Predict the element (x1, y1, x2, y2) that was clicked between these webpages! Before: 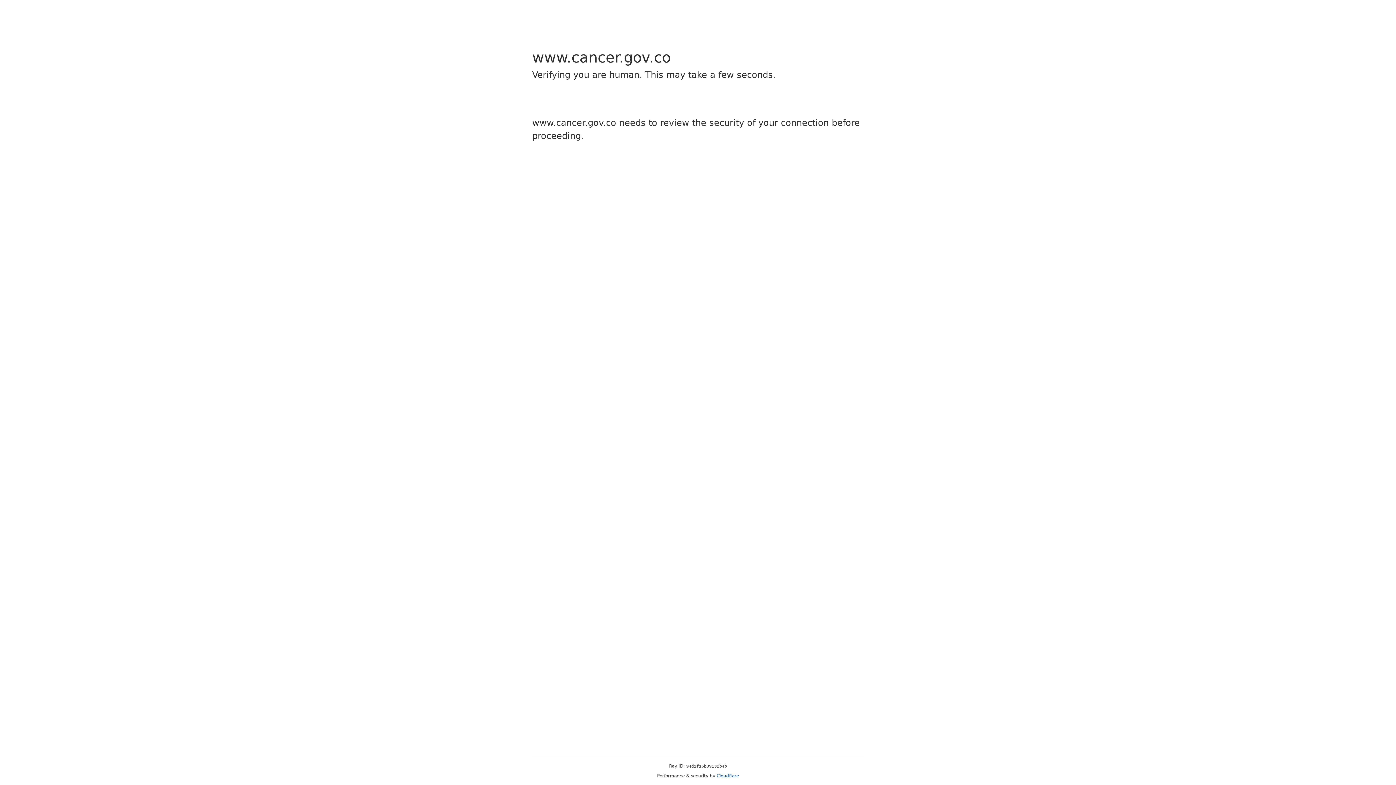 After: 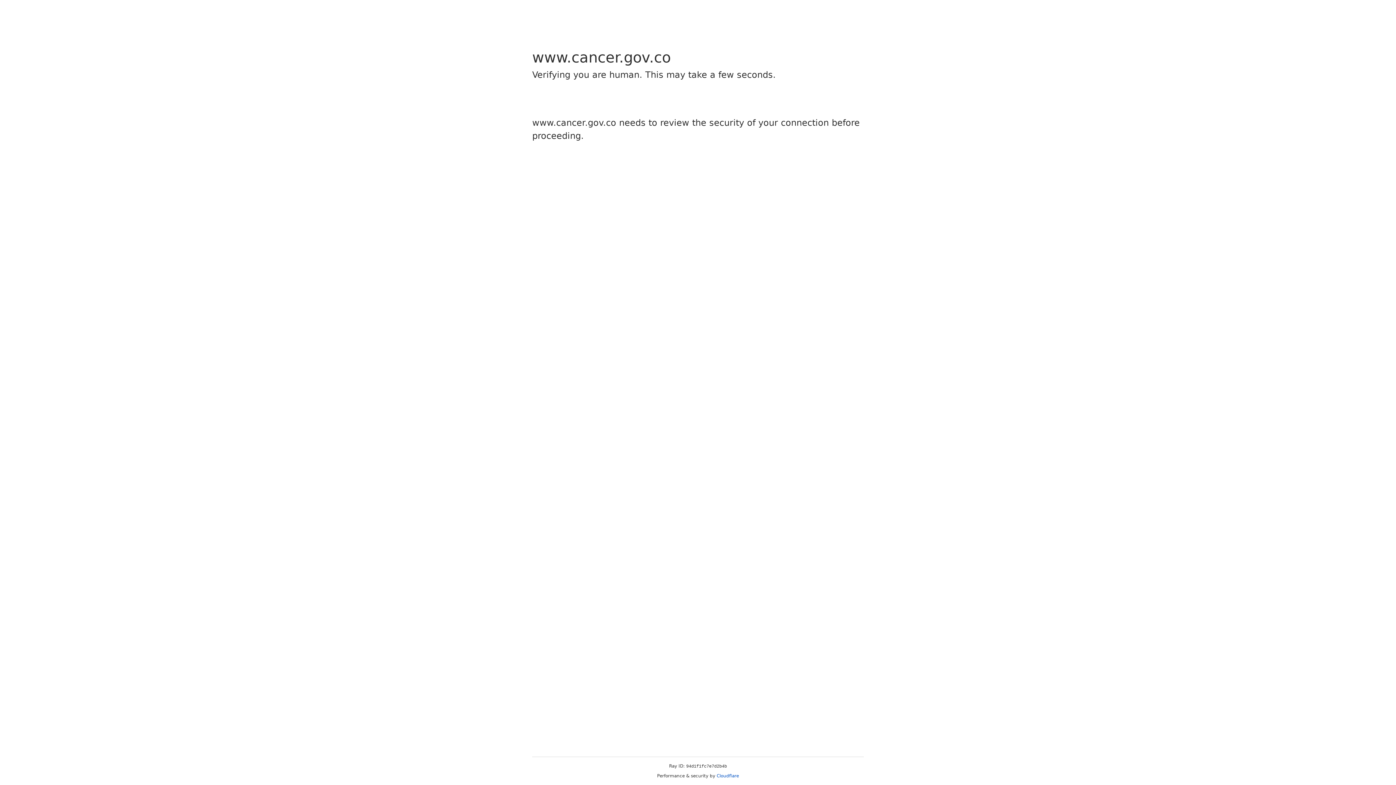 Action: label: Cloudflare bbox: (716, 773, 739, 778)